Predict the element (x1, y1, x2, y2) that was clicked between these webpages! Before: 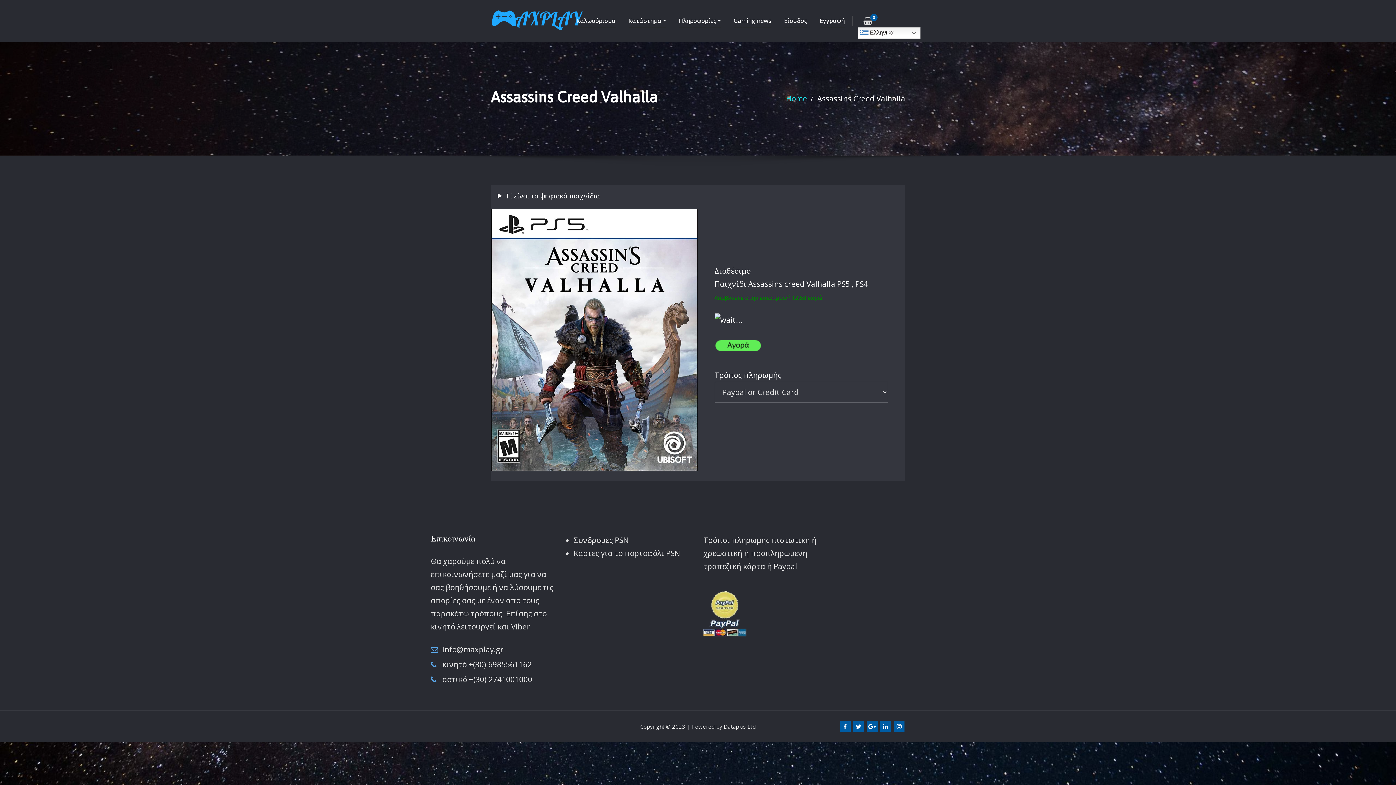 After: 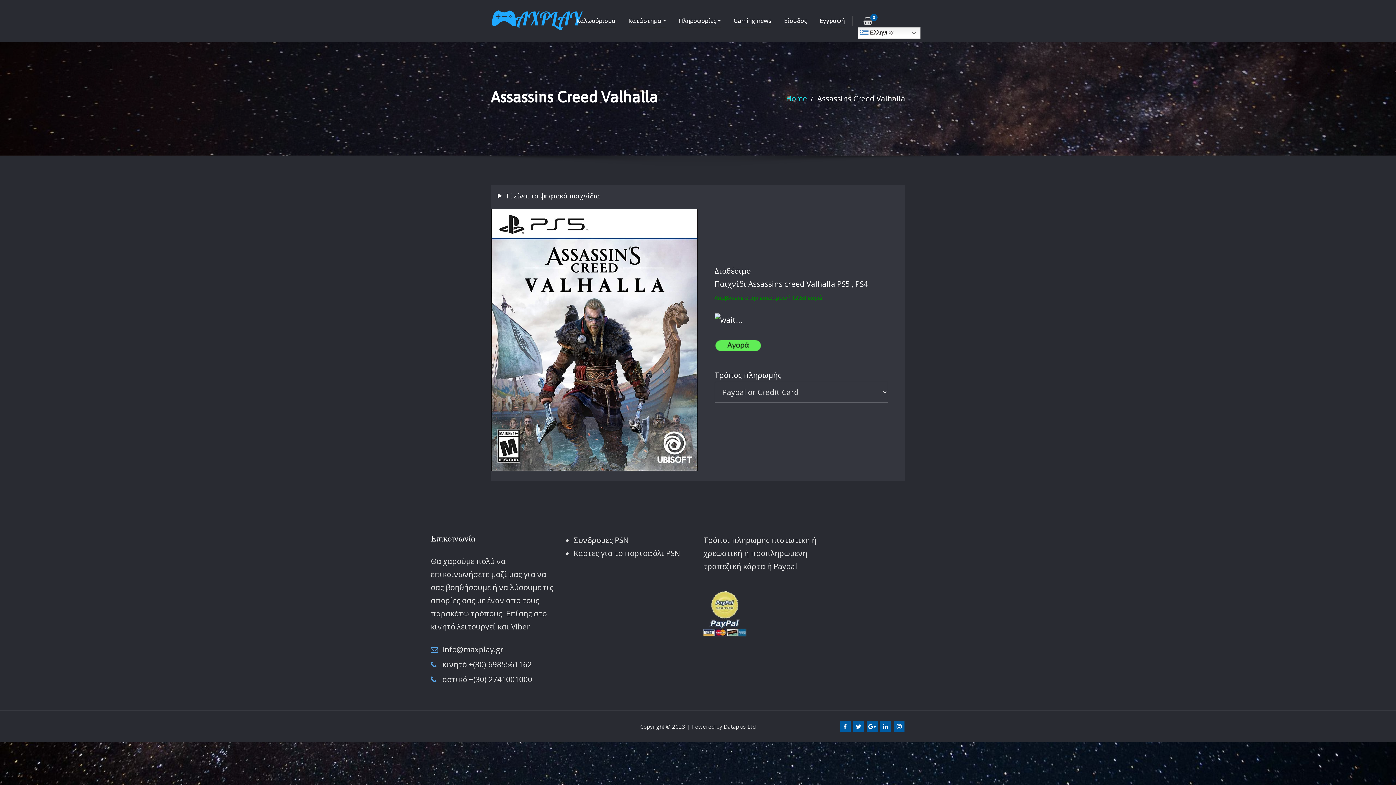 Action: bbox: (817, 93, 905, 103) label: Assassins Creed Valhalla